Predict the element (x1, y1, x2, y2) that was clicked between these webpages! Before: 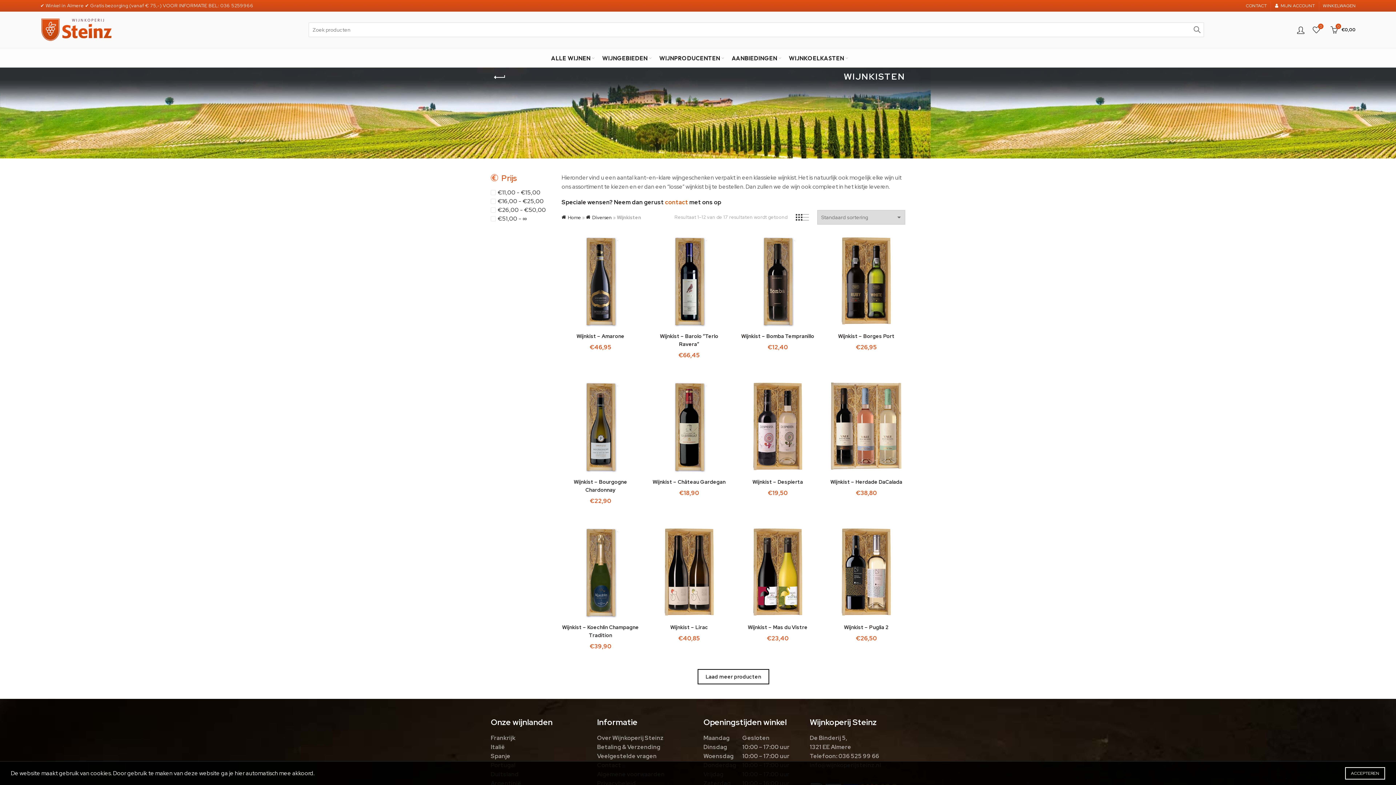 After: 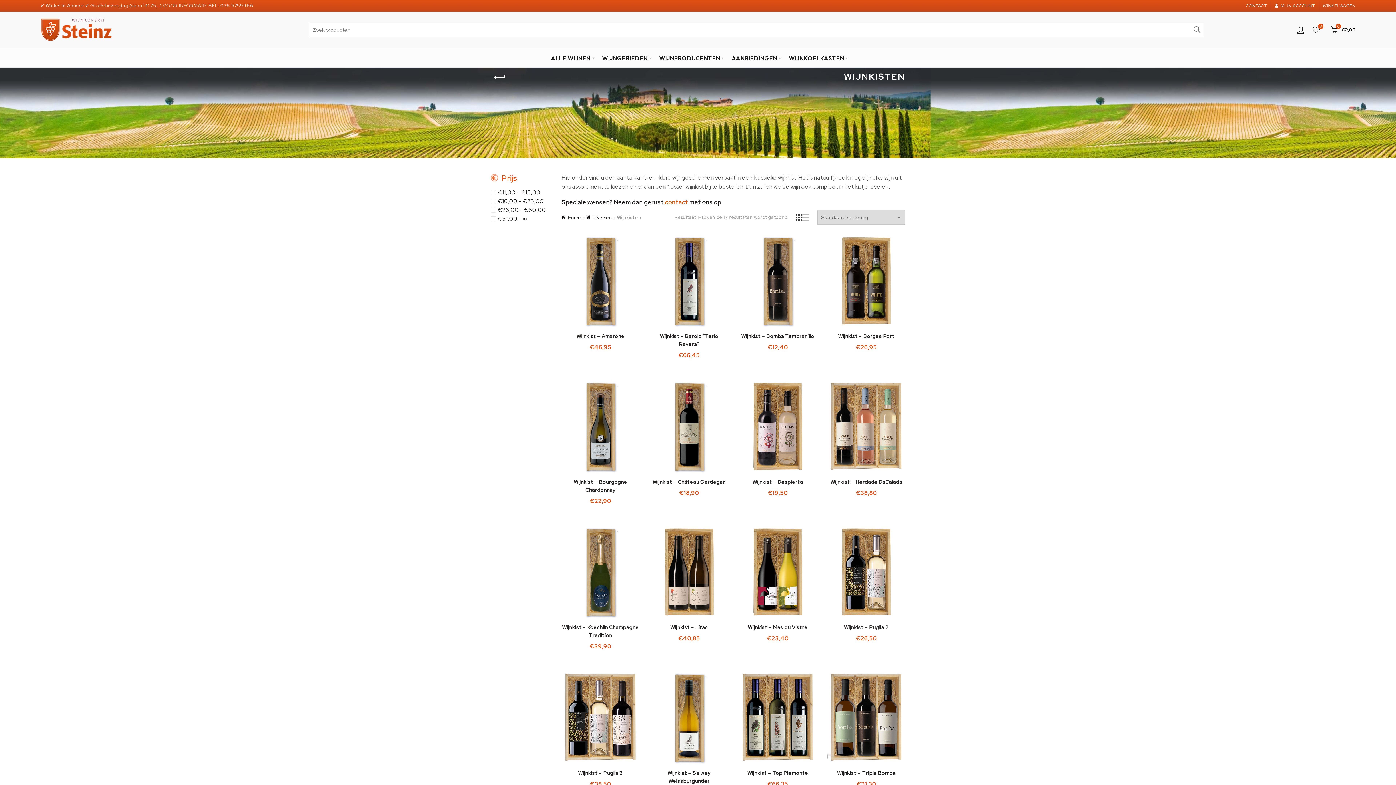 Action: bbox: (1345, 767, 1385, 780) label: ACCEPTEREN